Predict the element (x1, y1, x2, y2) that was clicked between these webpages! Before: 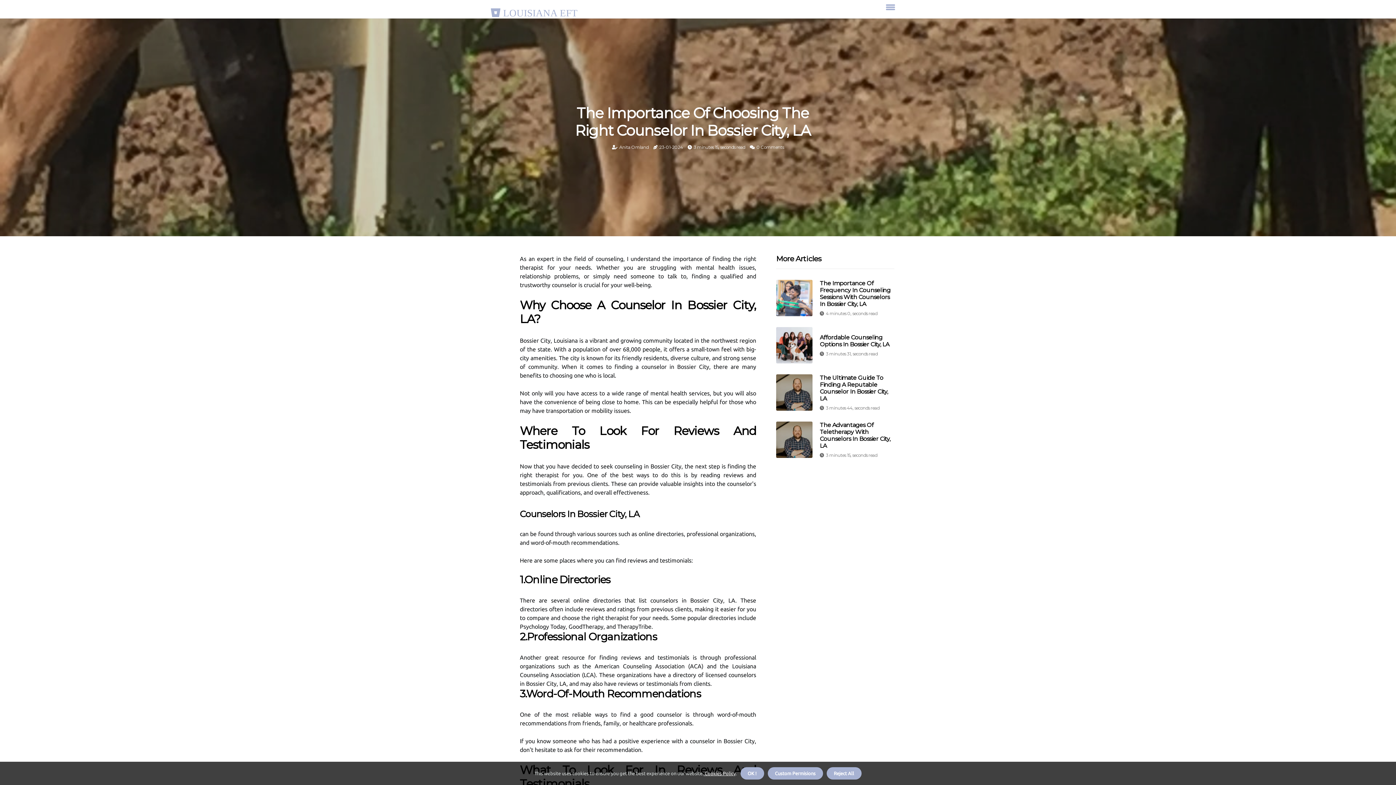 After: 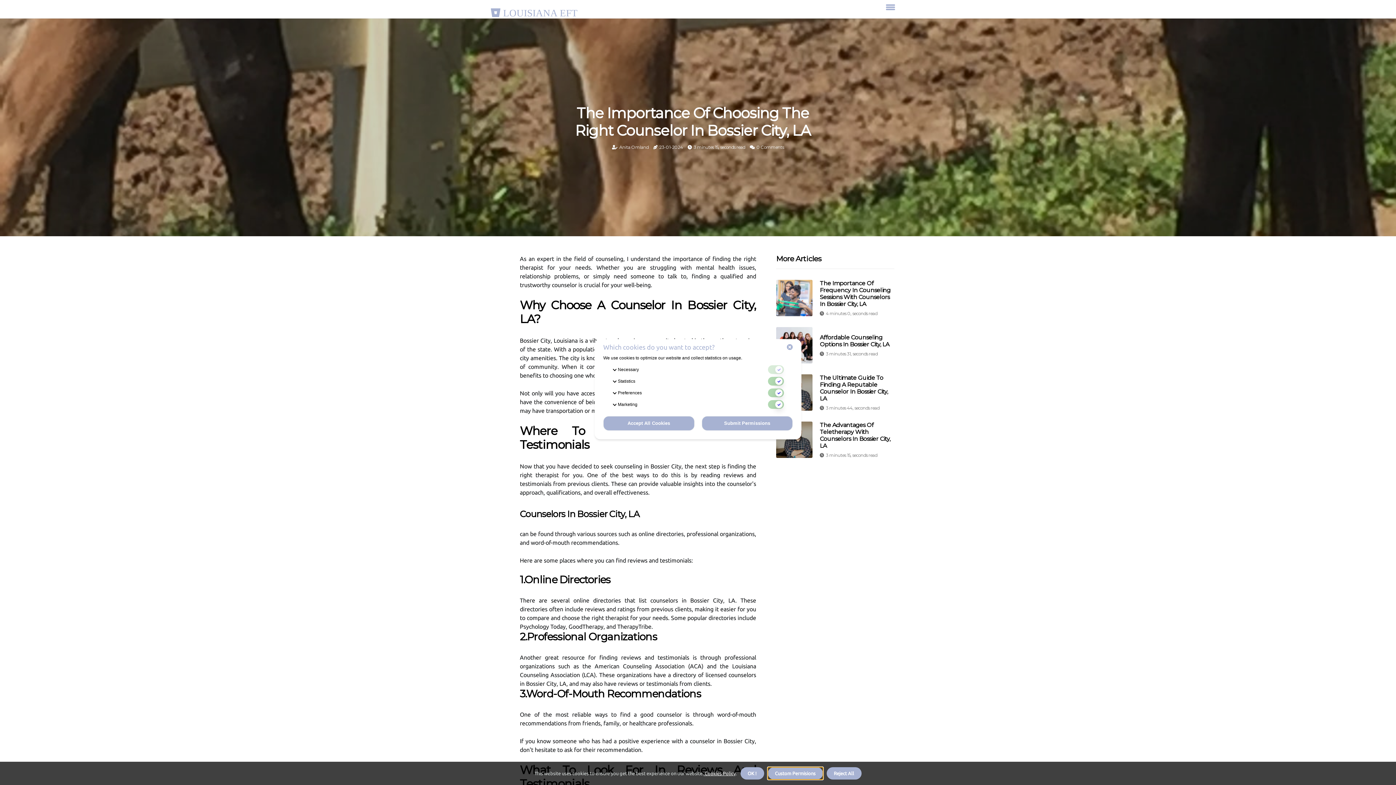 Action: bbox: (767, 767, 823, 780) label: dismiss cookie message